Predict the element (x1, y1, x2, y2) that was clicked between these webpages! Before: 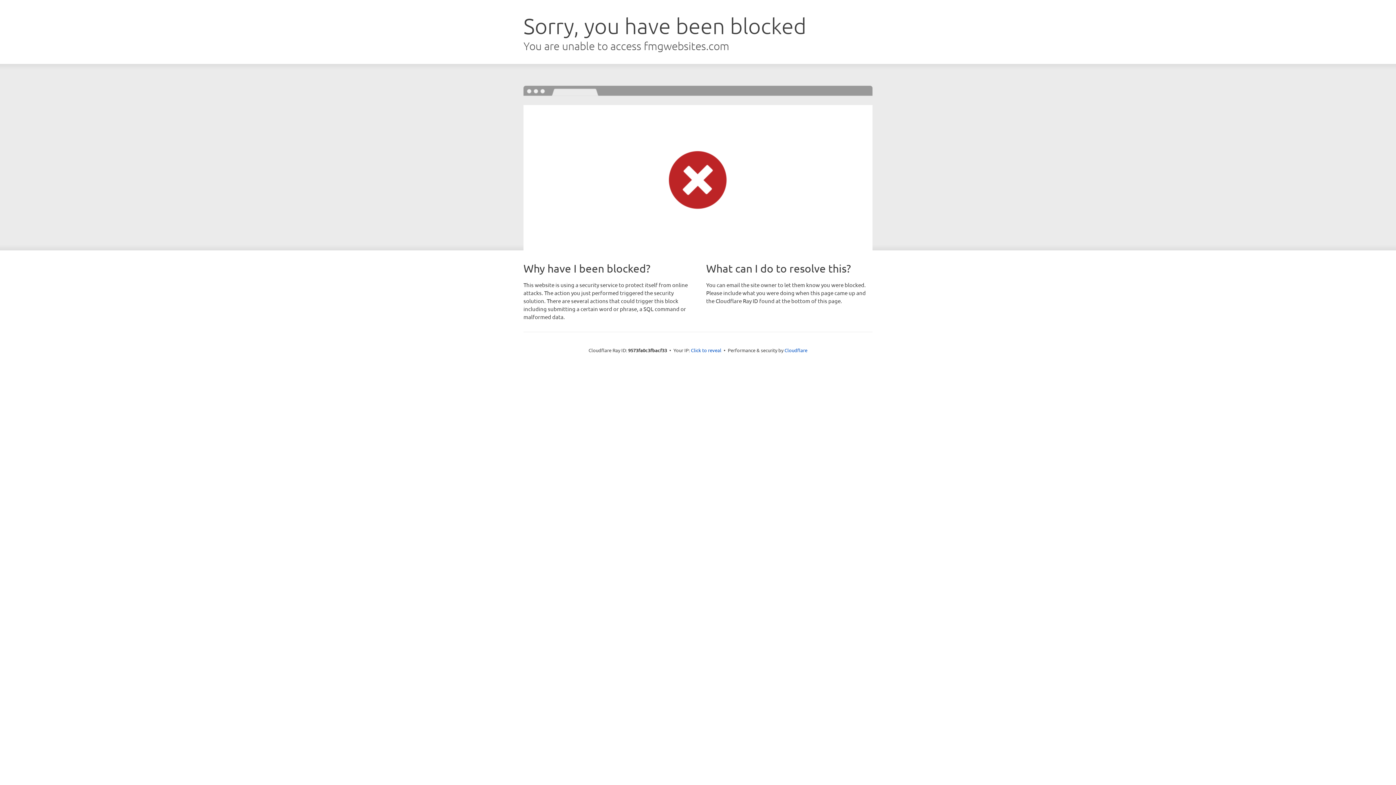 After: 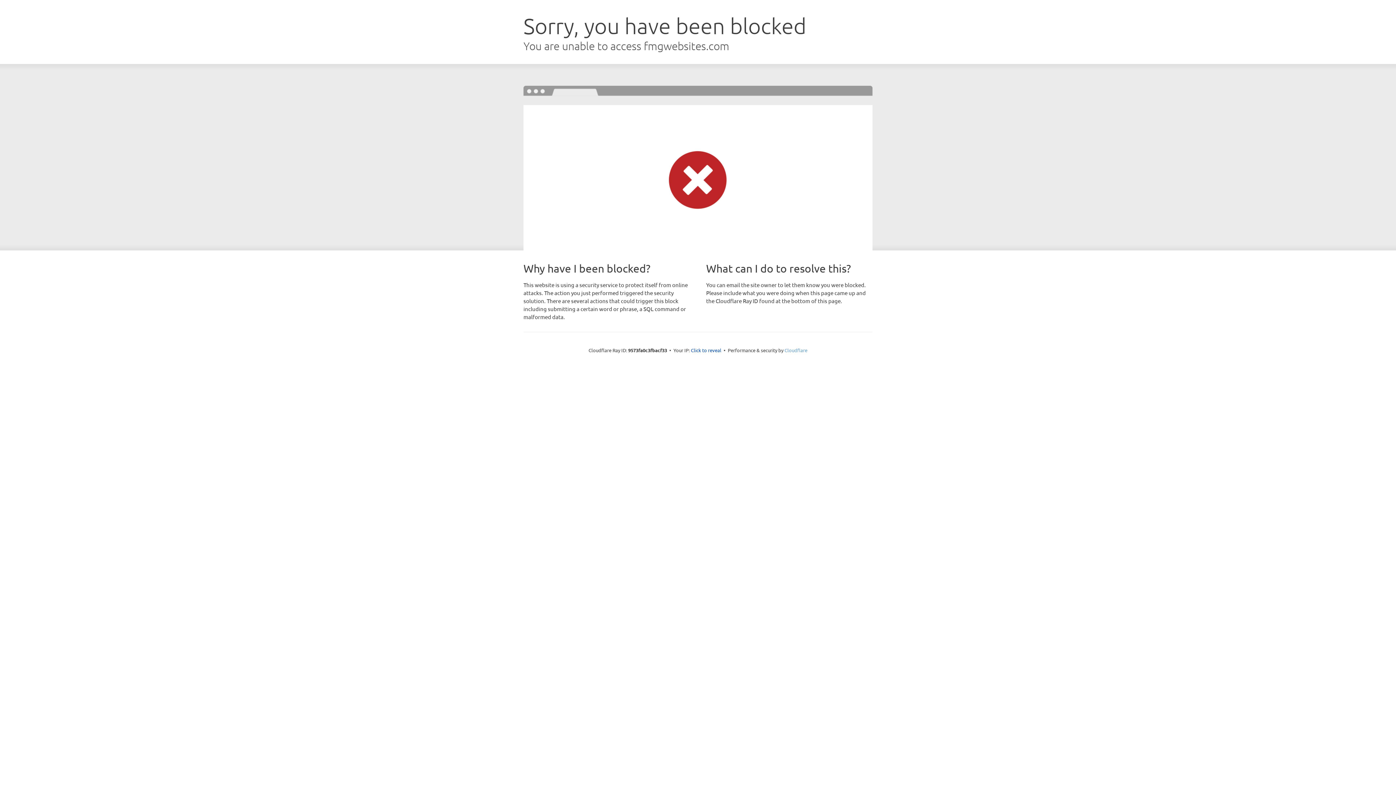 Action: label: Cloudflare bbox: (784, 347, 807, 353)